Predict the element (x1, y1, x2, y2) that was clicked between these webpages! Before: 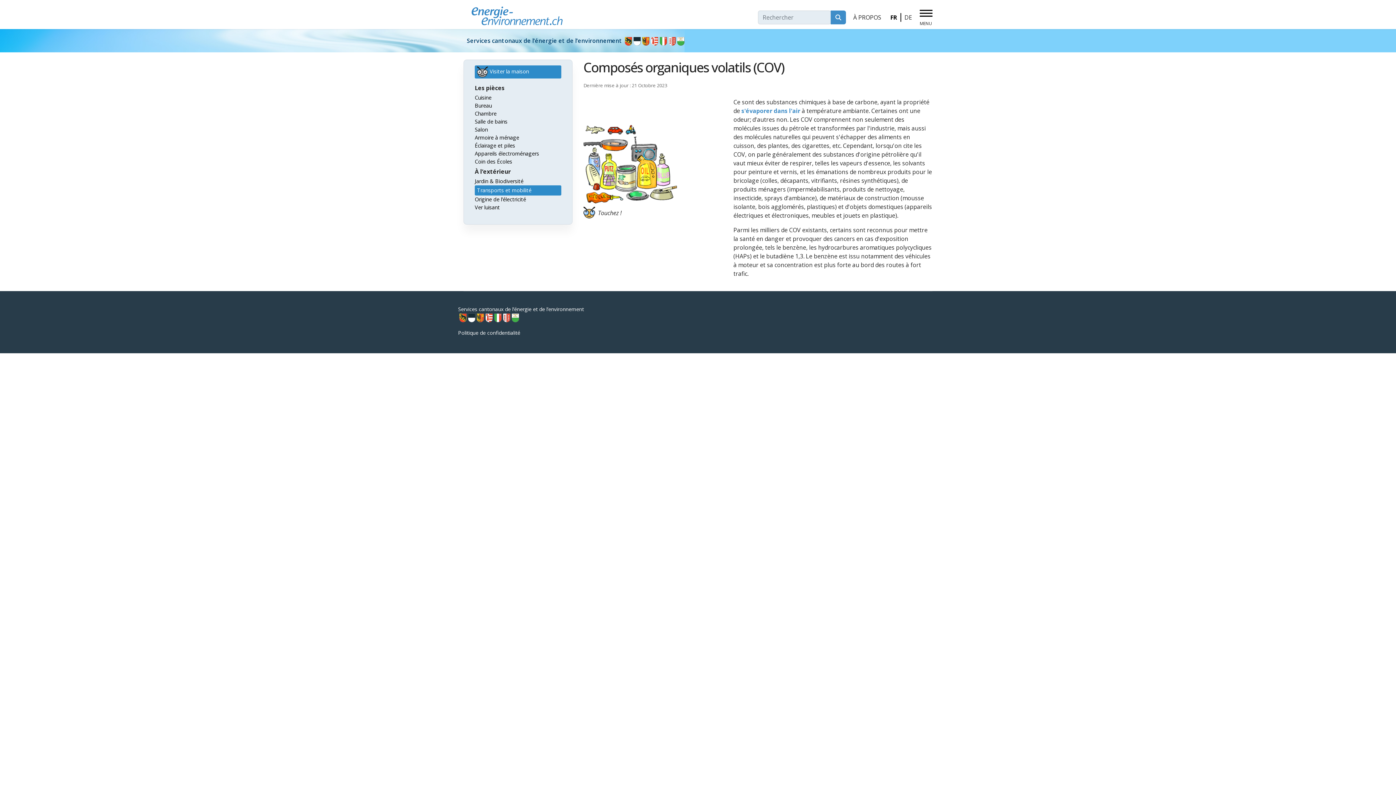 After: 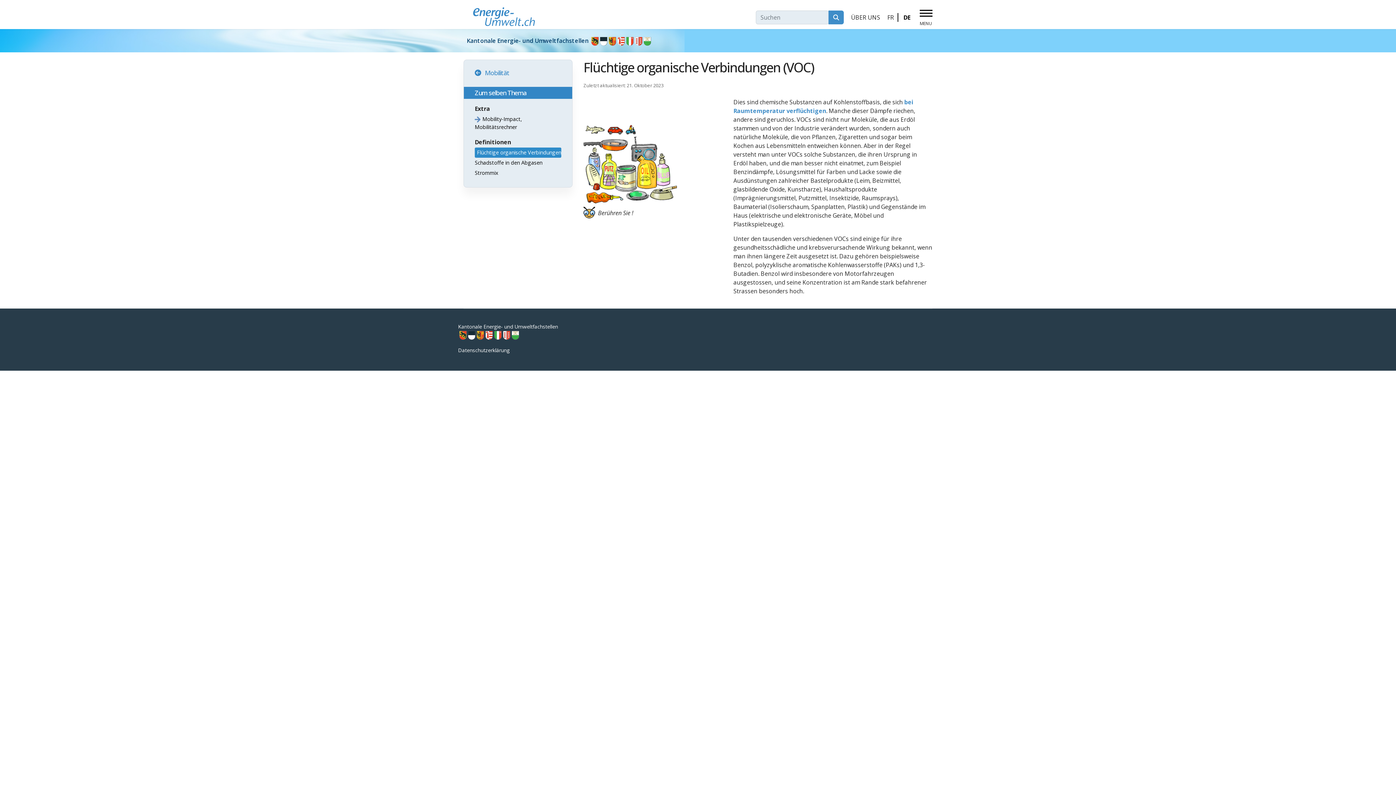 Action: bbox: (904, 13, 912, 21) label: DE